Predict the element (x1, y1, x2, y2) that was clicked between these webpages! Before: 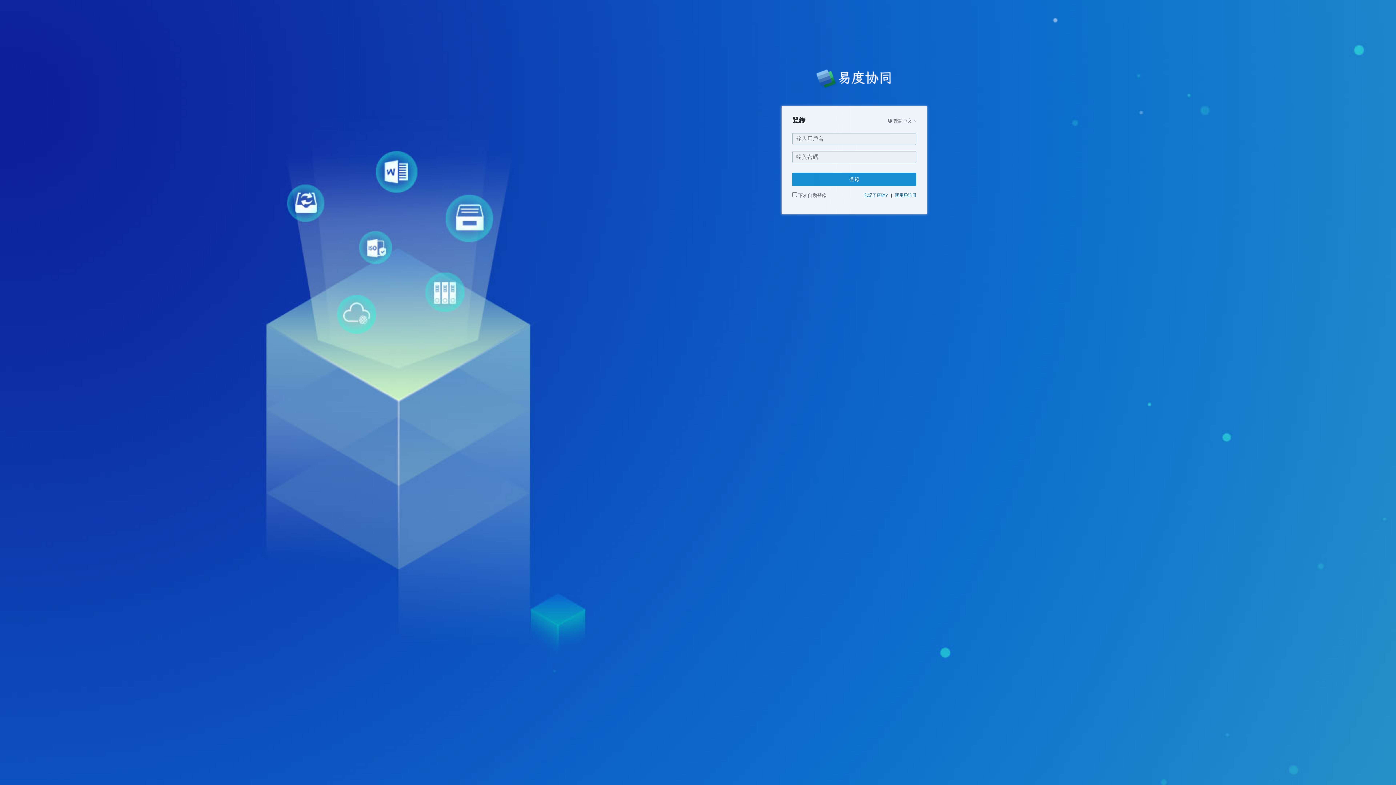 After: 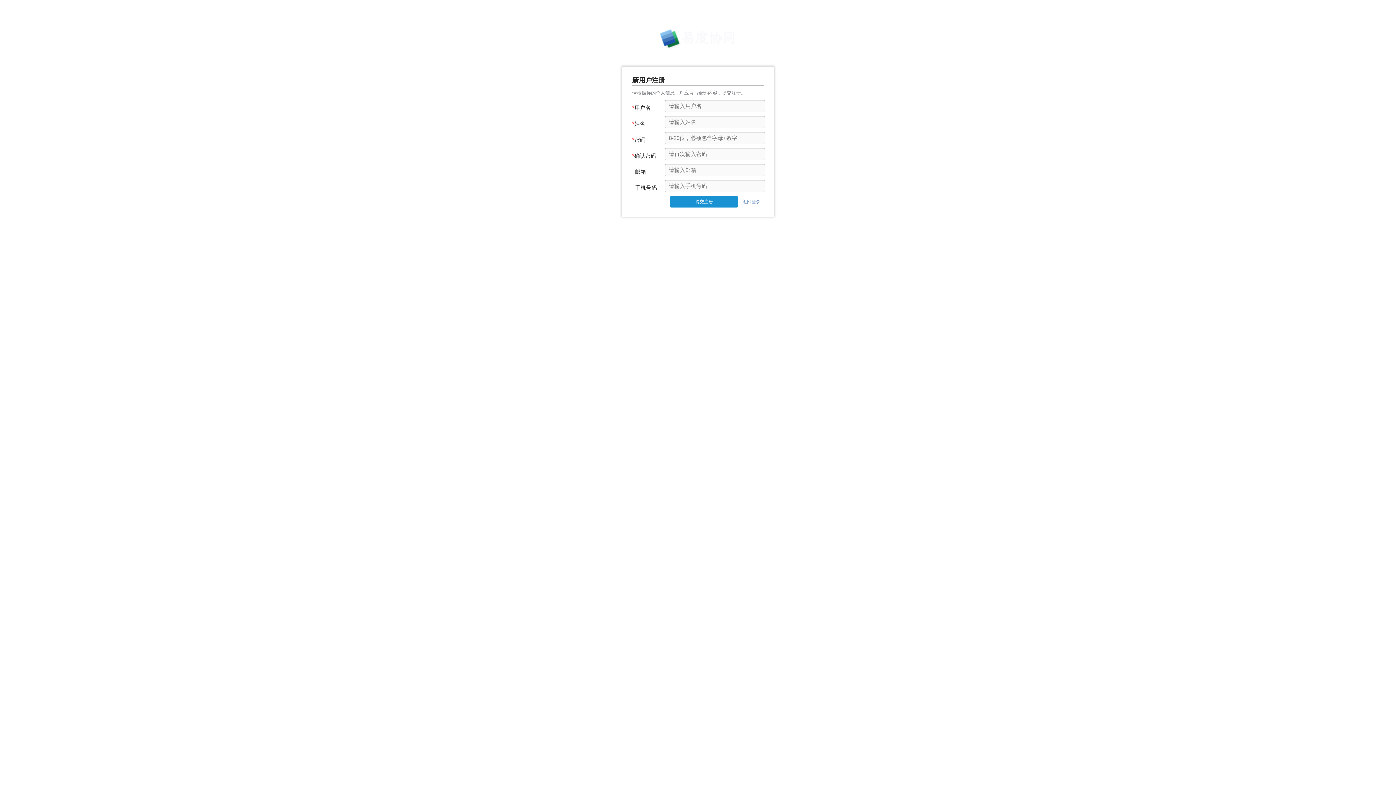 Action: label: 新用戶註冊 bbox: (895, 192, 916, 197)